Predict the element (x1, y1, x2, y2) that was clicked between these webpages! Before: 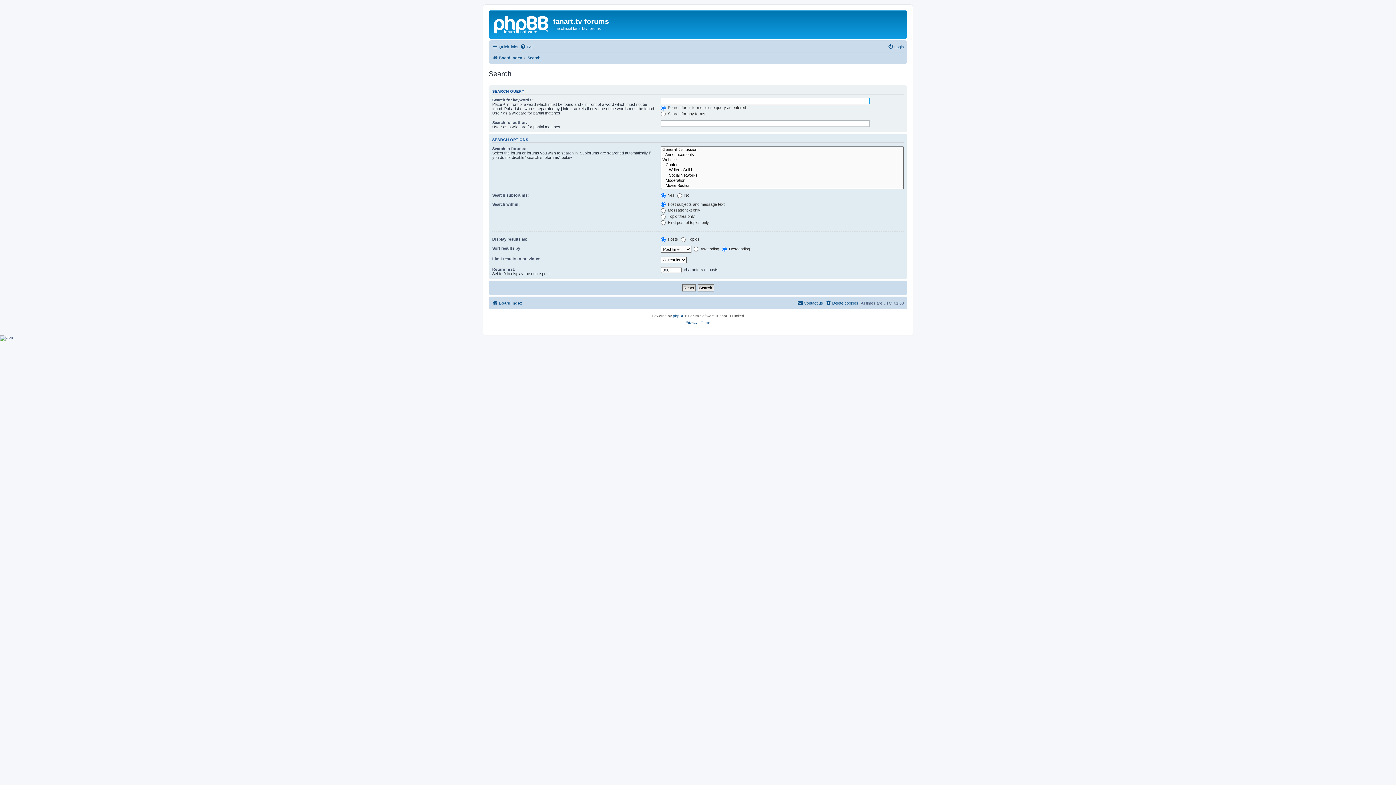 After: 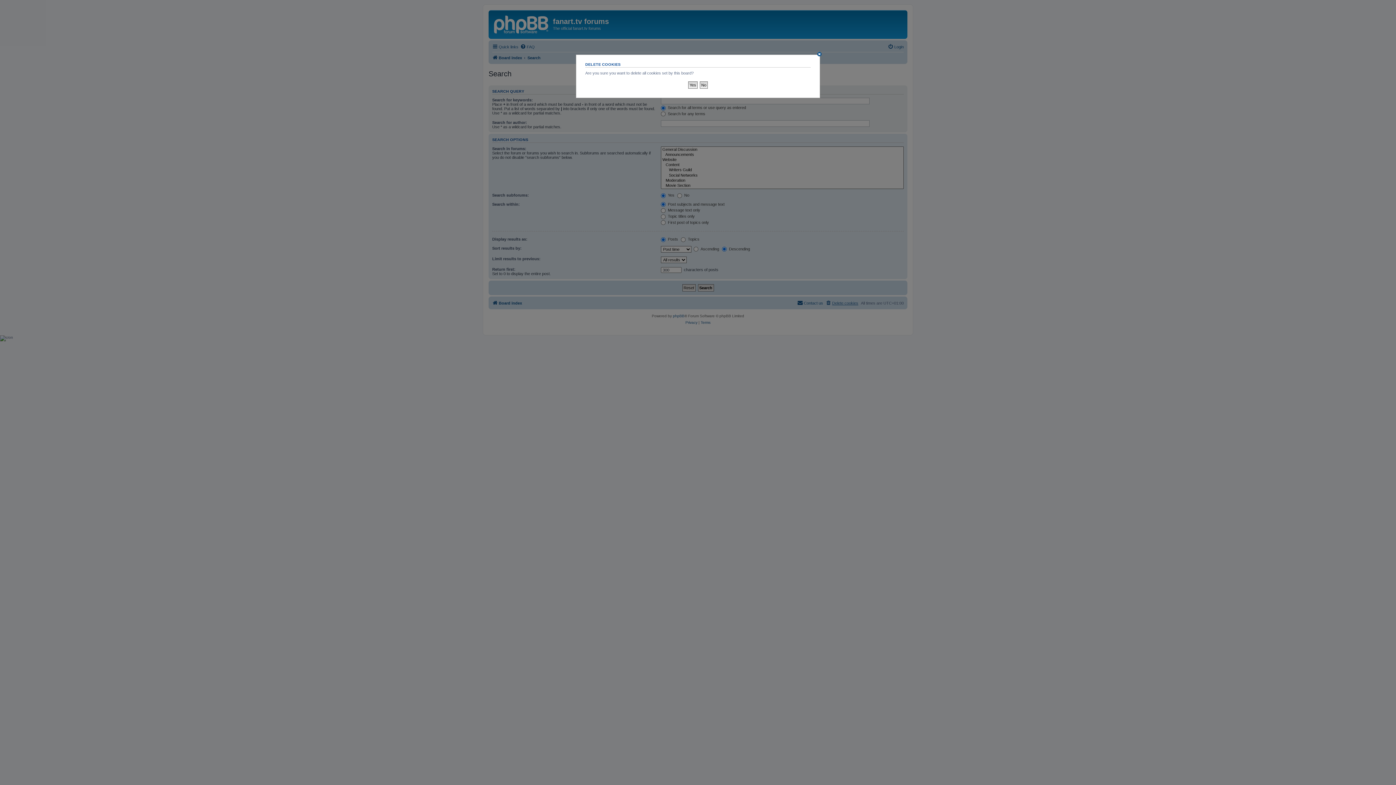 Action: label: Delete cookies bbox: (825, 298, 858, 307)